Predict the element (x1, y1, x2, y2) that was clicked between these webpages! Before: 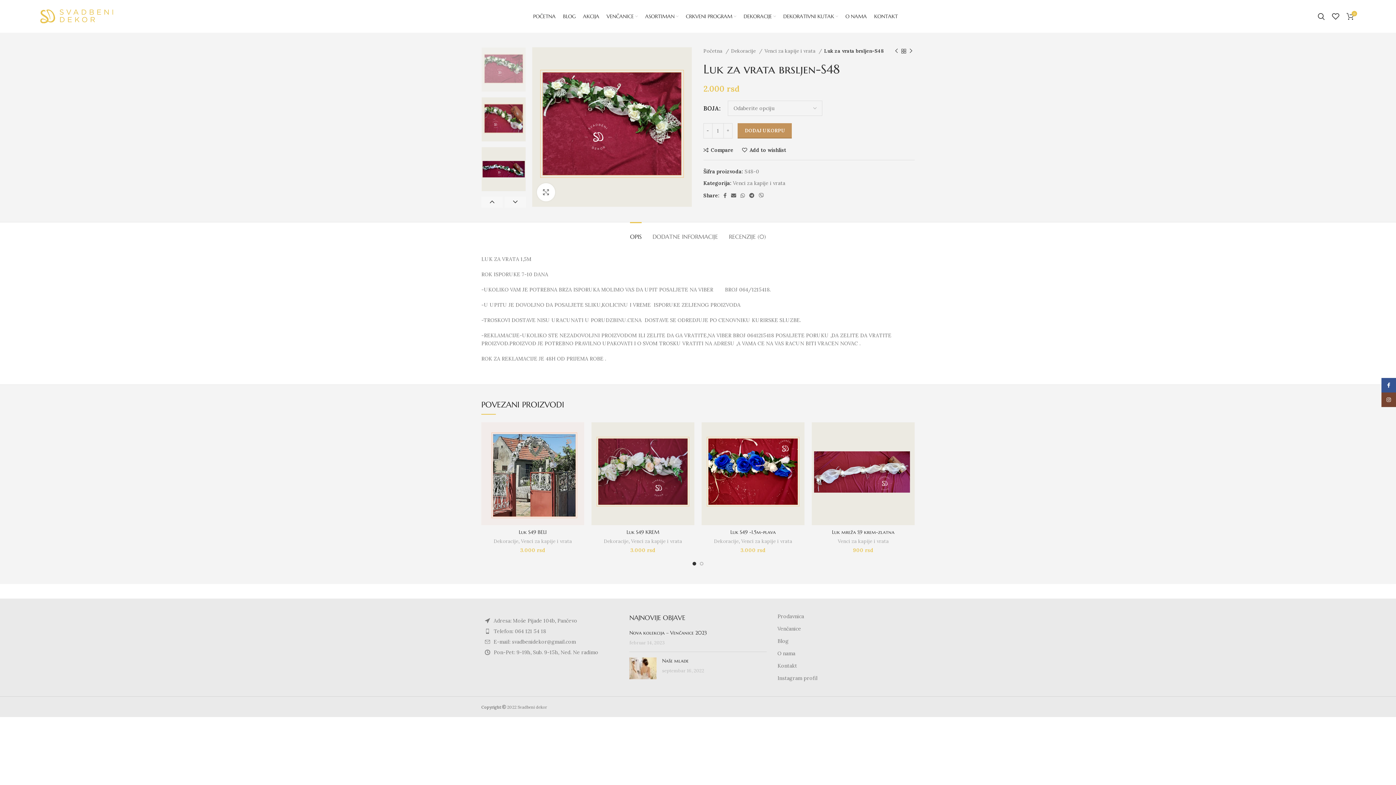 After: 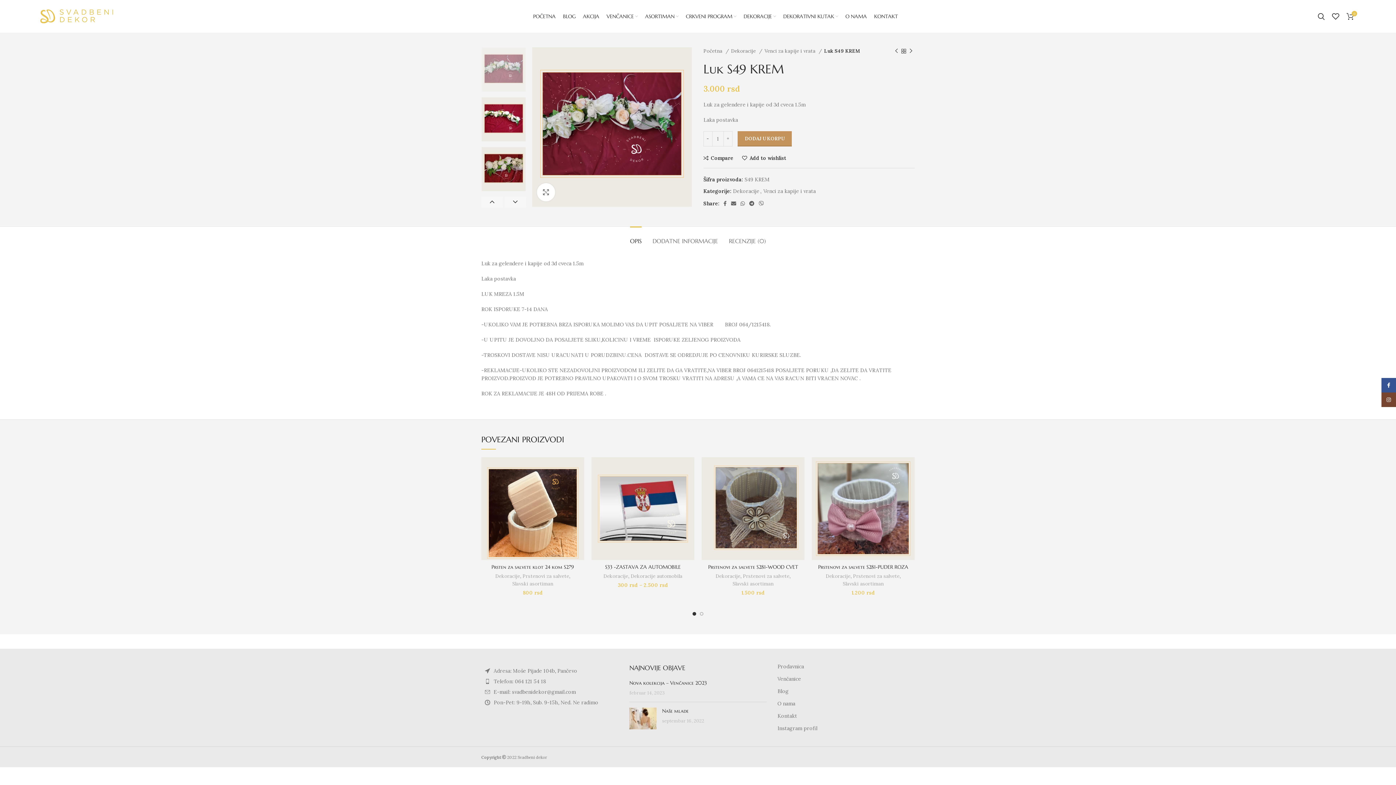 Action: bbox: (626, 529, 659, 535) label: Luk S49 KREM